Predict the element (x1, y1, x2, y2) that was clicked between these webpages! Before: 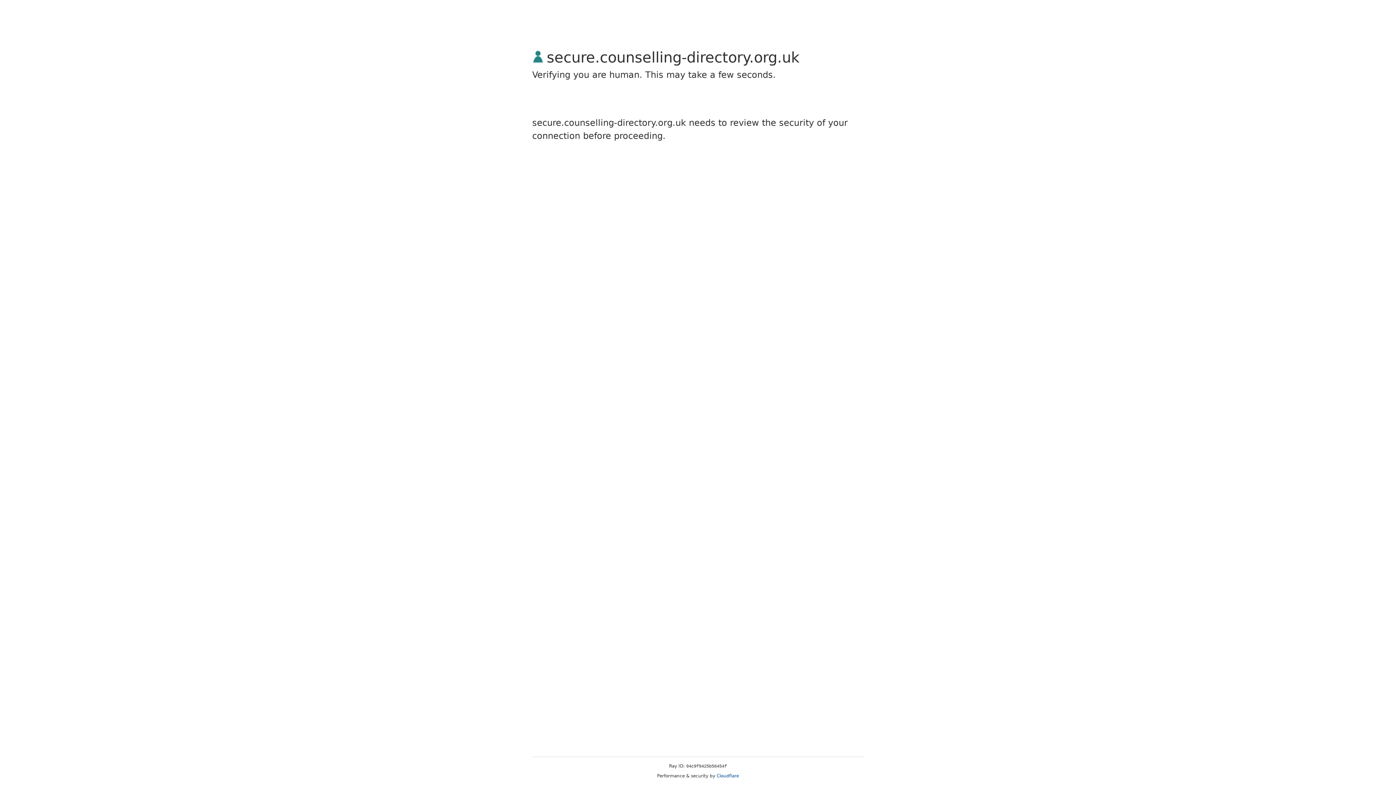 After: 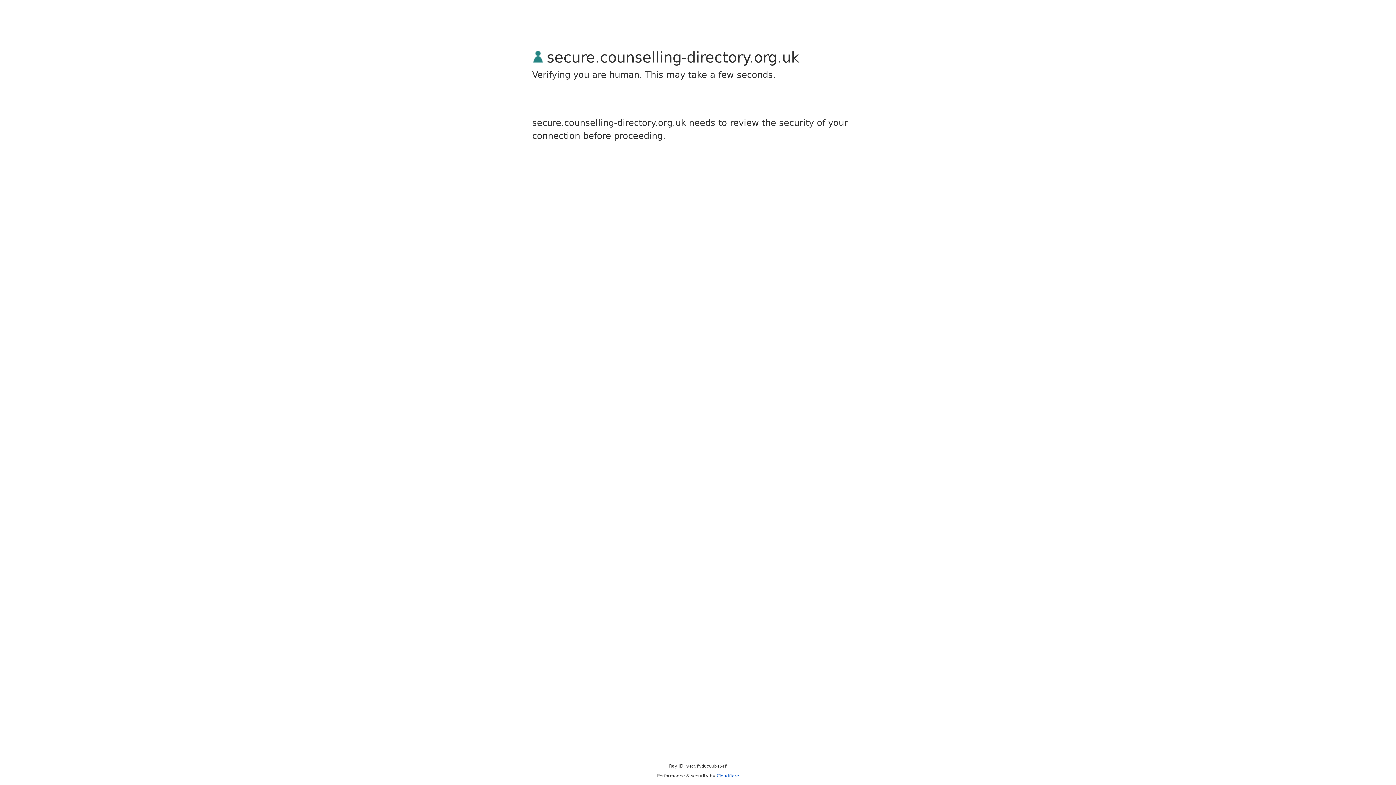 Action: label: Cloudflare bbox: (716, 773, 739, 778)